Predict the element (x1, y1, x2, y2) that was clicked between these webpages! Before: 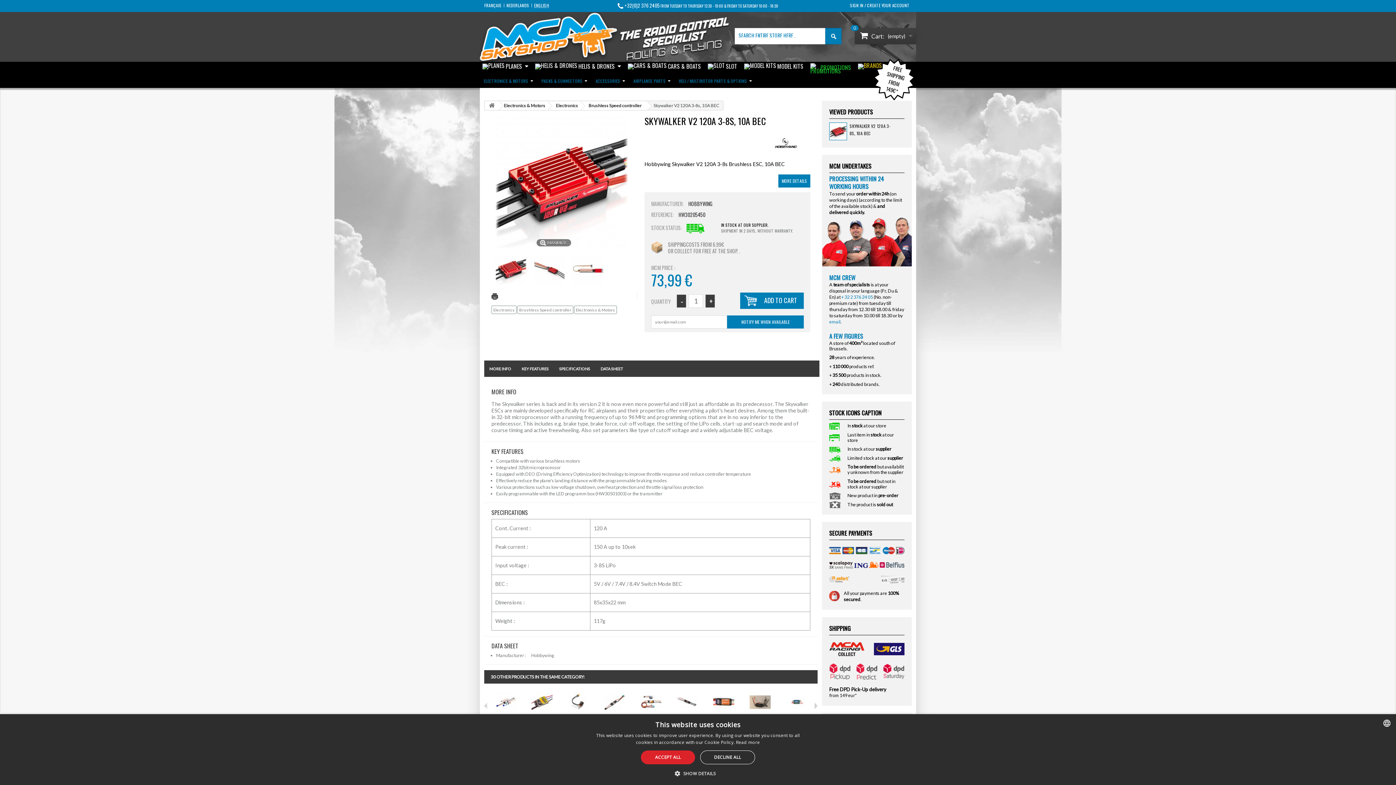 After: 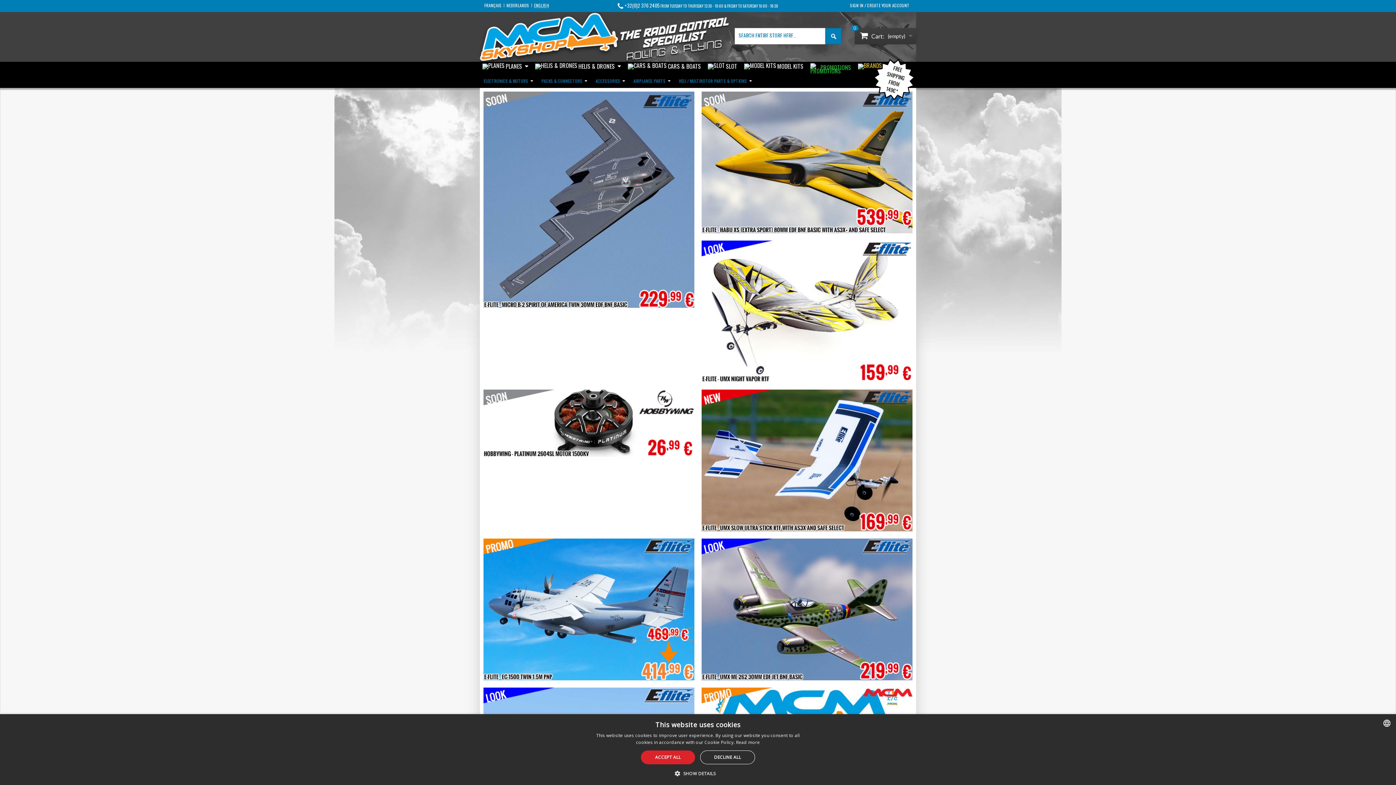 Action: bbox: (485, 101, 498, 110)